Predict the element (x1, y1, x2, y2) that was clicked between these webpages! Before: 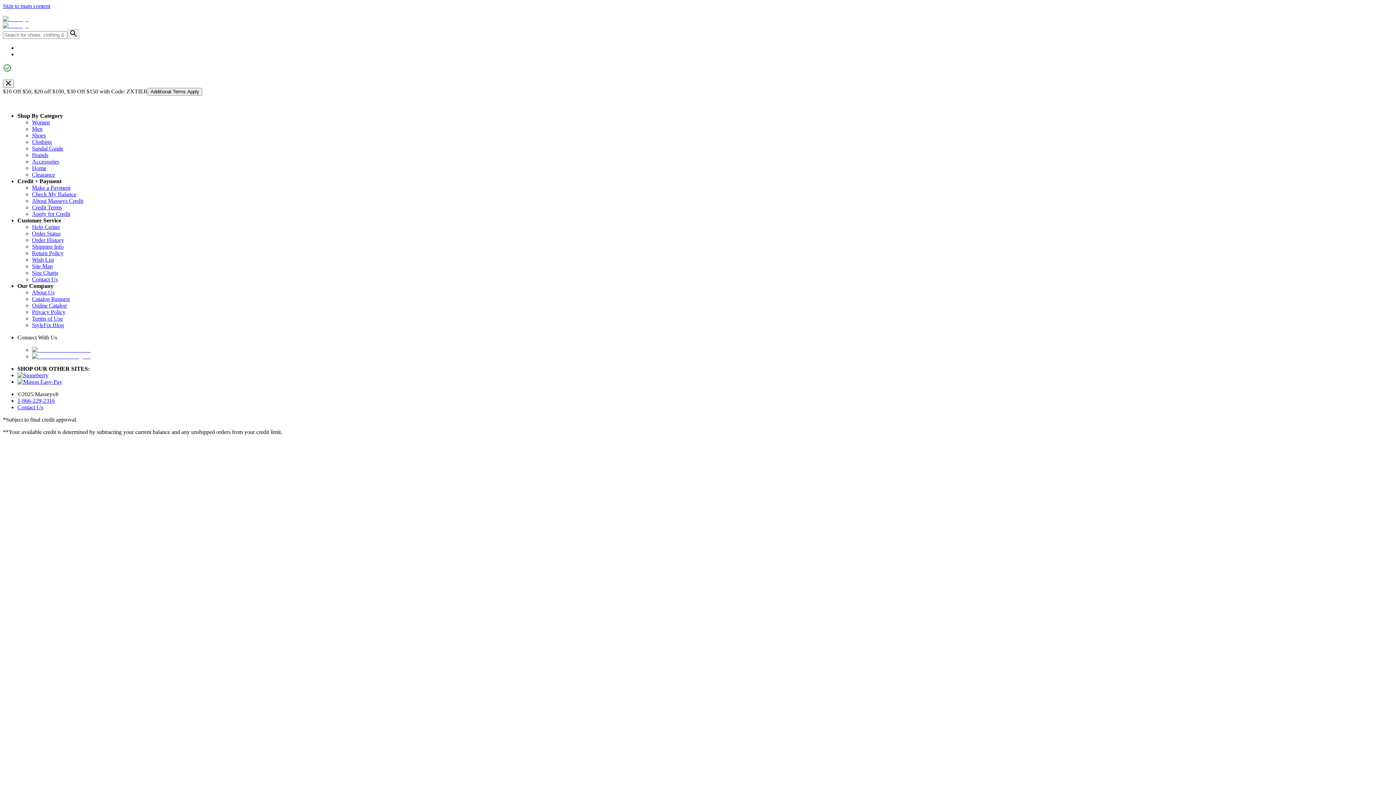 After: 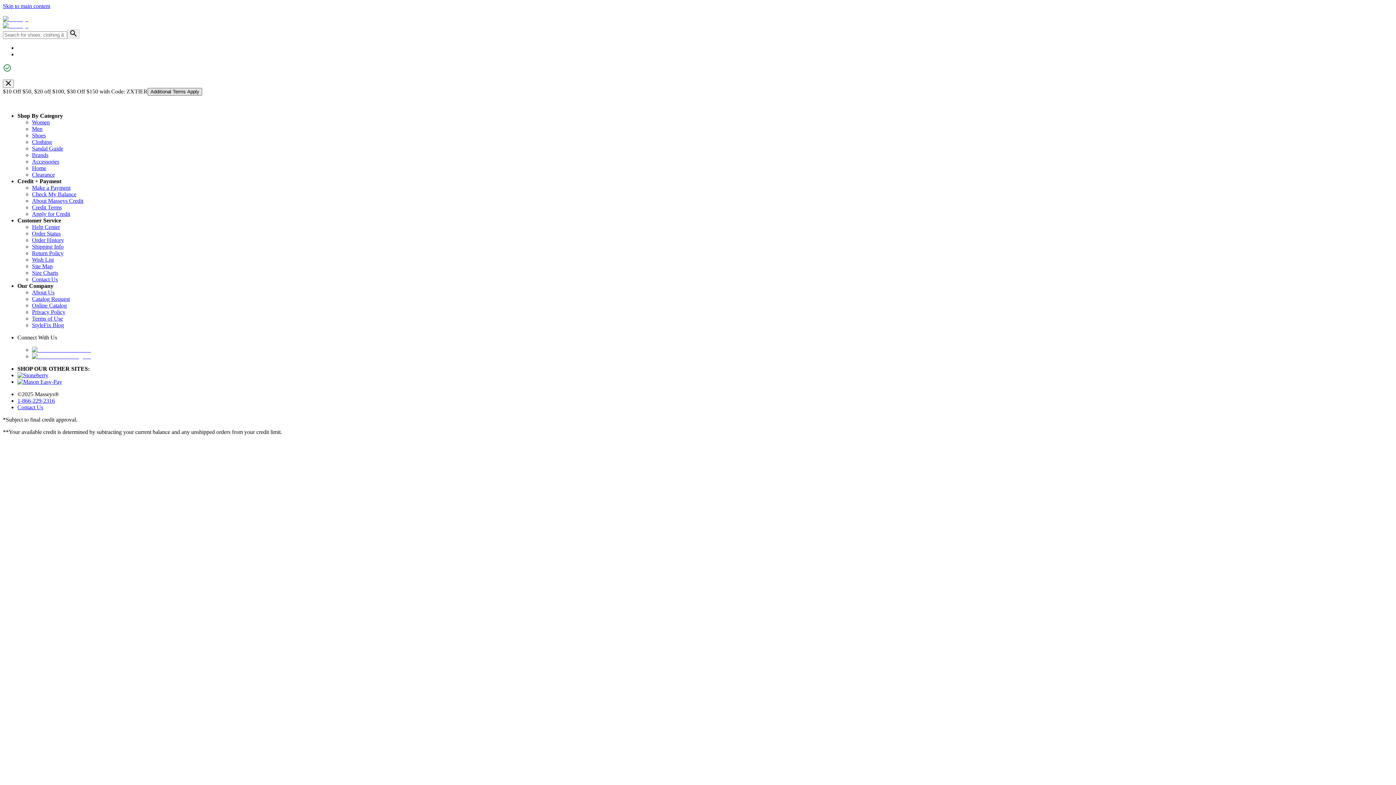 Action: label: Additional Terms Apply bbox: (147, 88, 202, 95)